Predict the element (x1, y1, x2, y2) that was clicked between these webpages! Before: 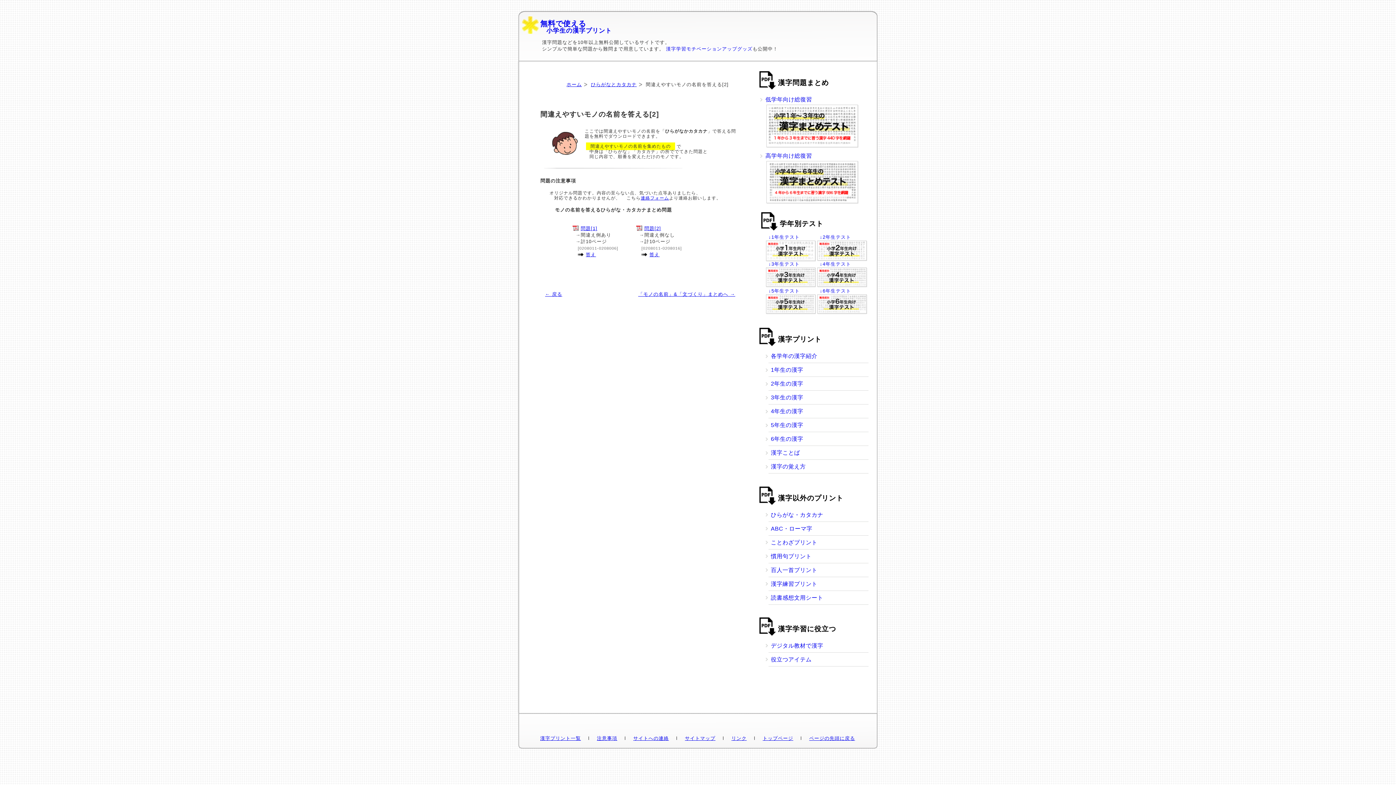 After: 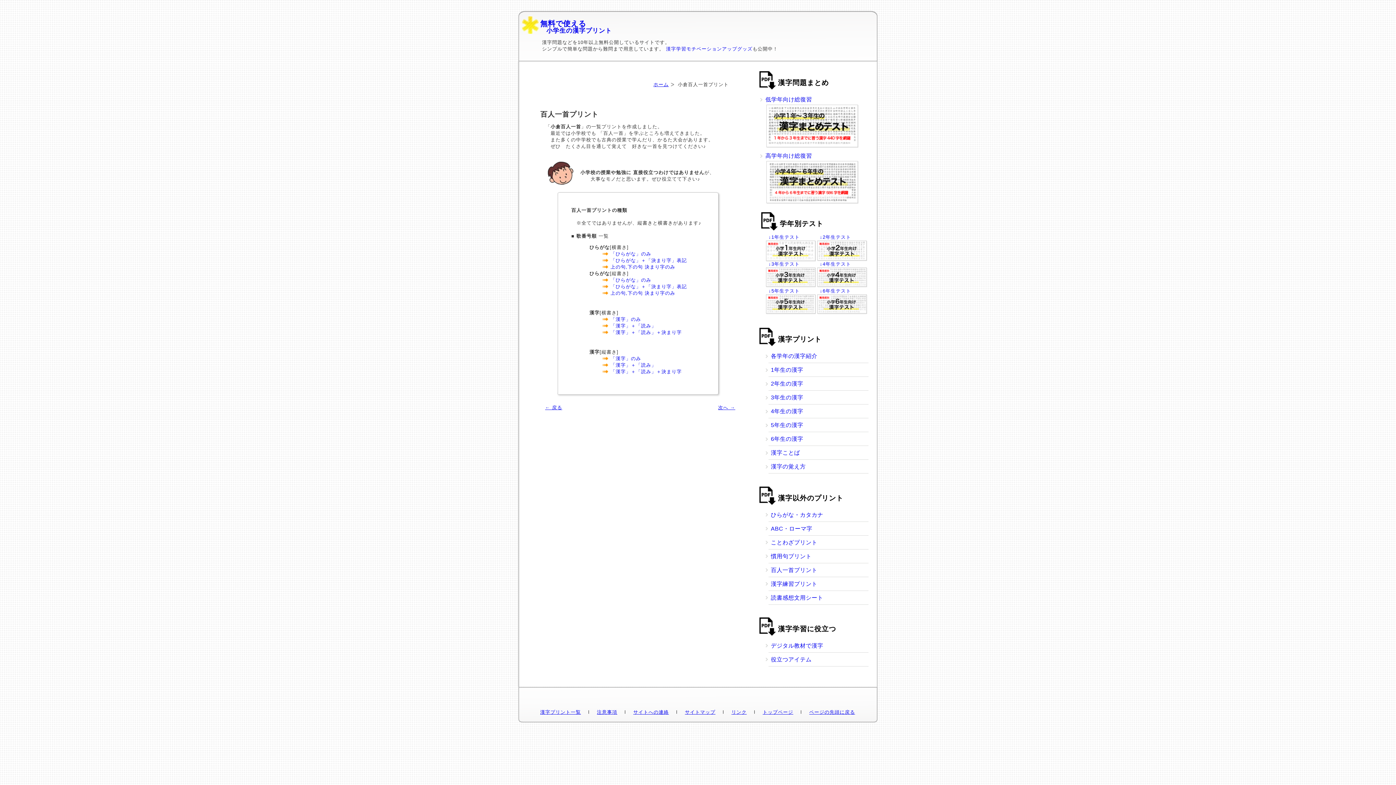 Action: label: 百人一首プリント bbox: (768, 563, 868, 577)